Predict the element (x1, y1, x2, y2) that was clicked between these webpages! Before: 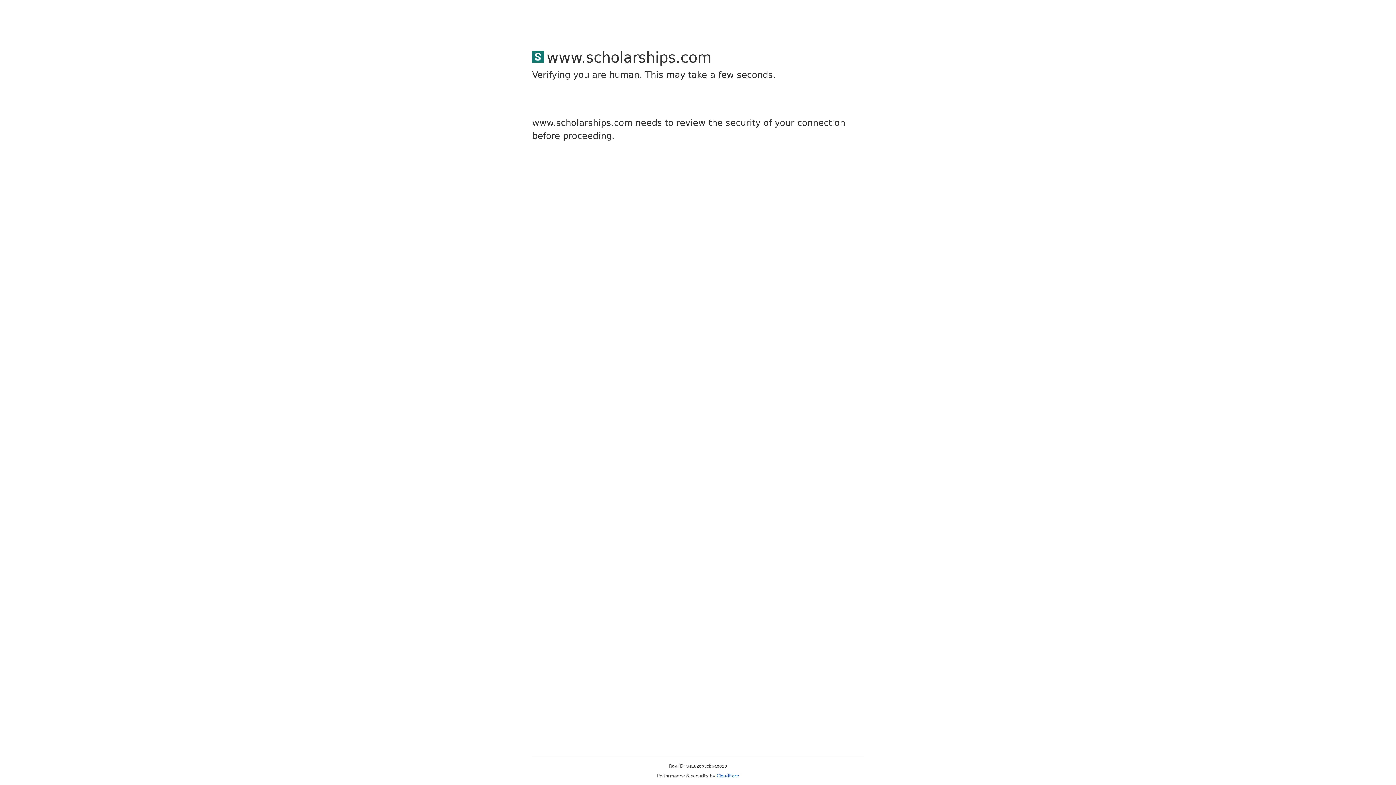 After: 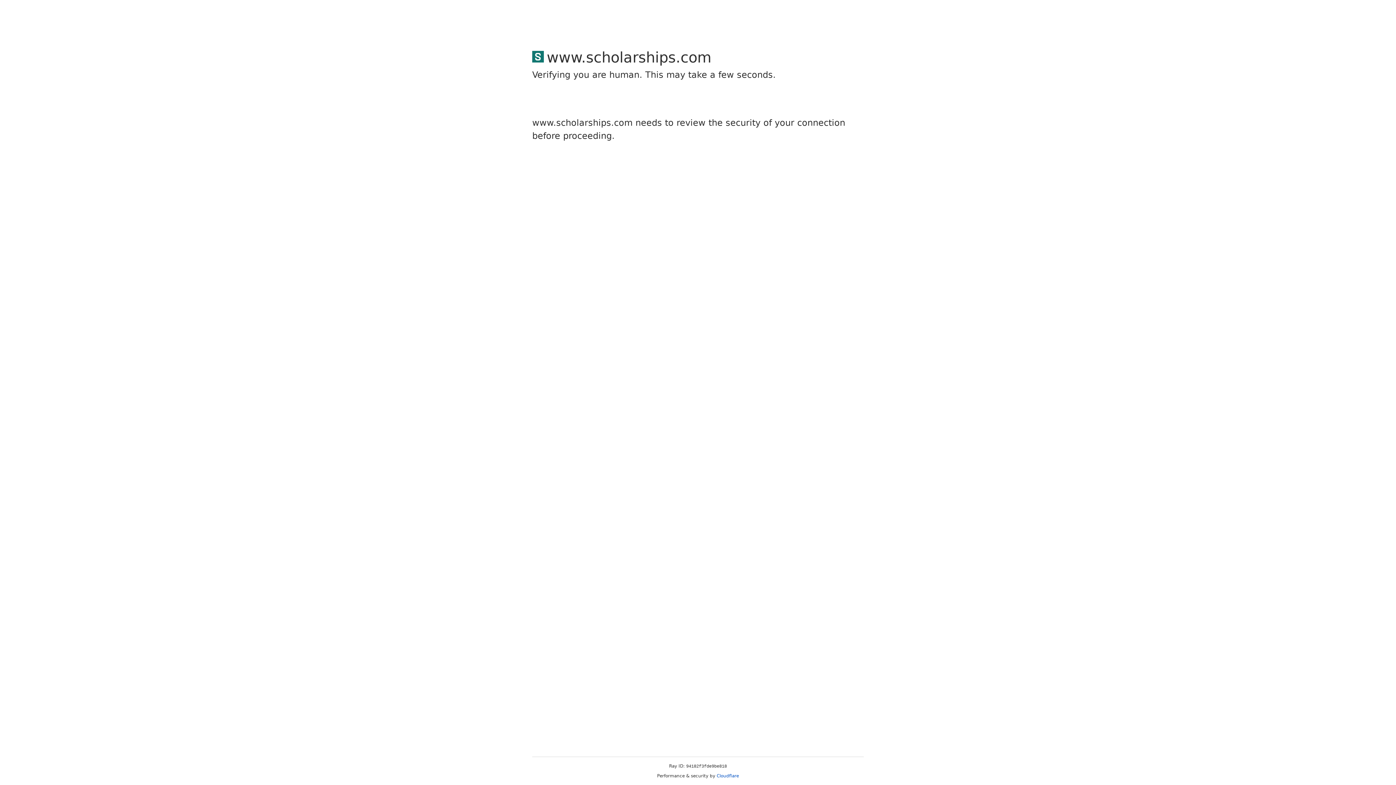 Action: bbox: (716, 773, 739, 778) label: Cloudflare